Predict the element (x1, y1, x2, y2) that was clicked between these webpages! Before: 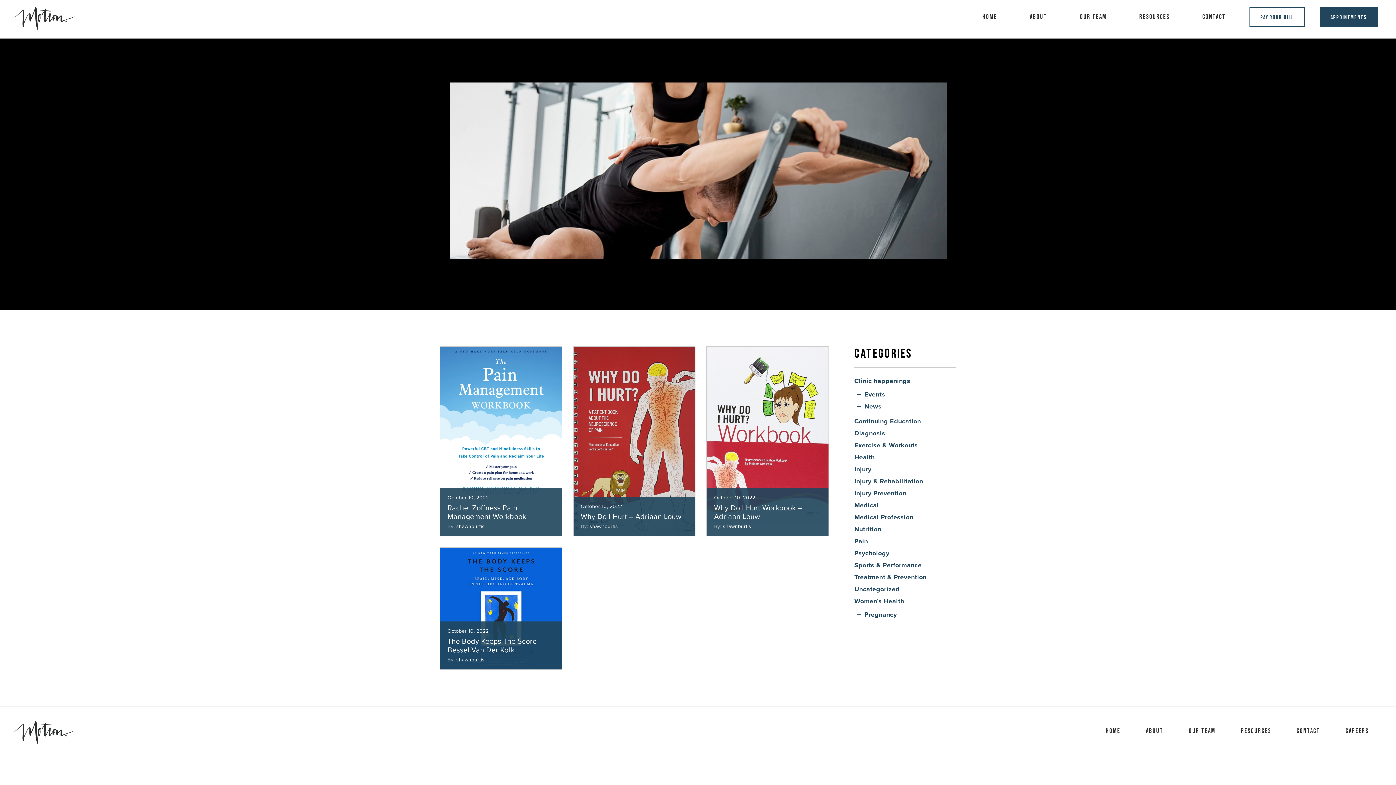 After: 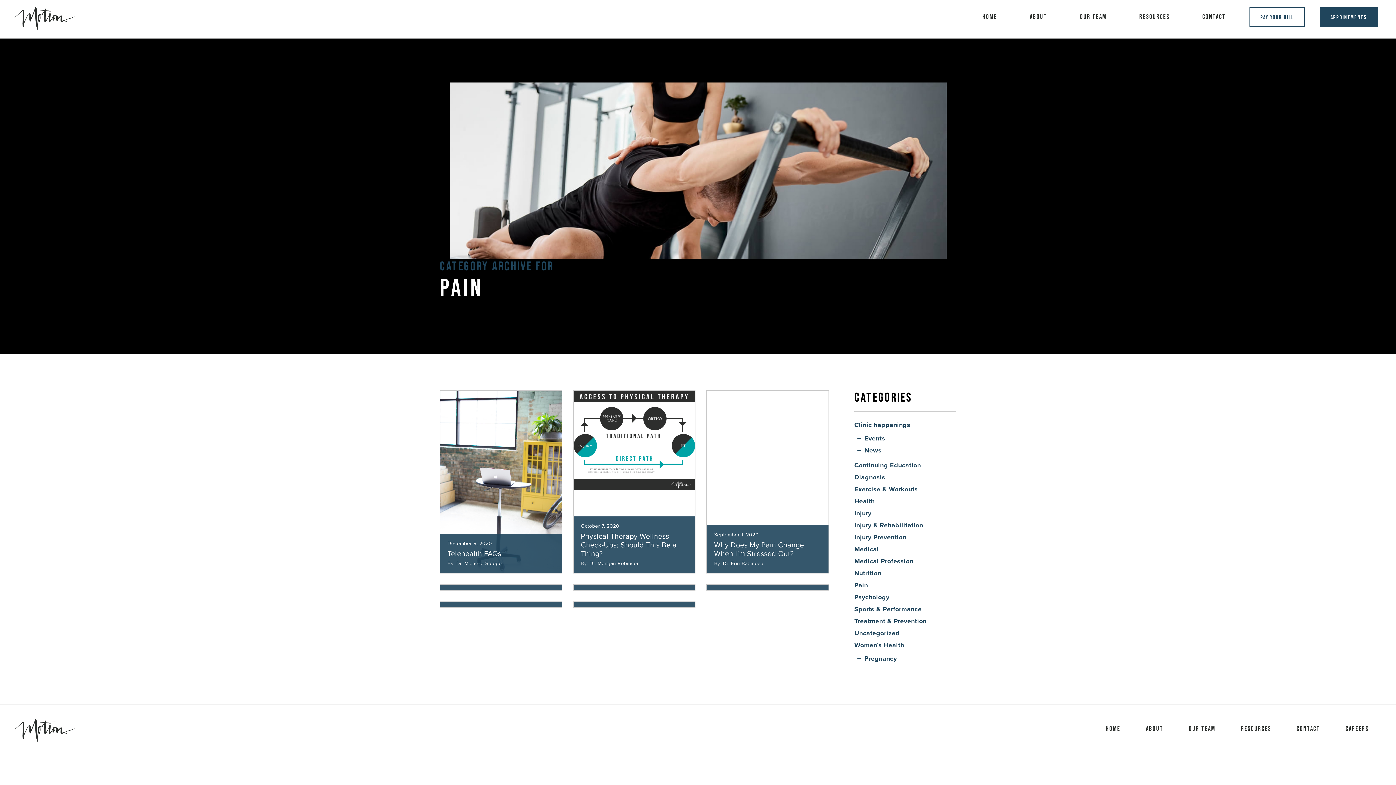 Action: bbox: (854, 535, 871, 547) label: Pain